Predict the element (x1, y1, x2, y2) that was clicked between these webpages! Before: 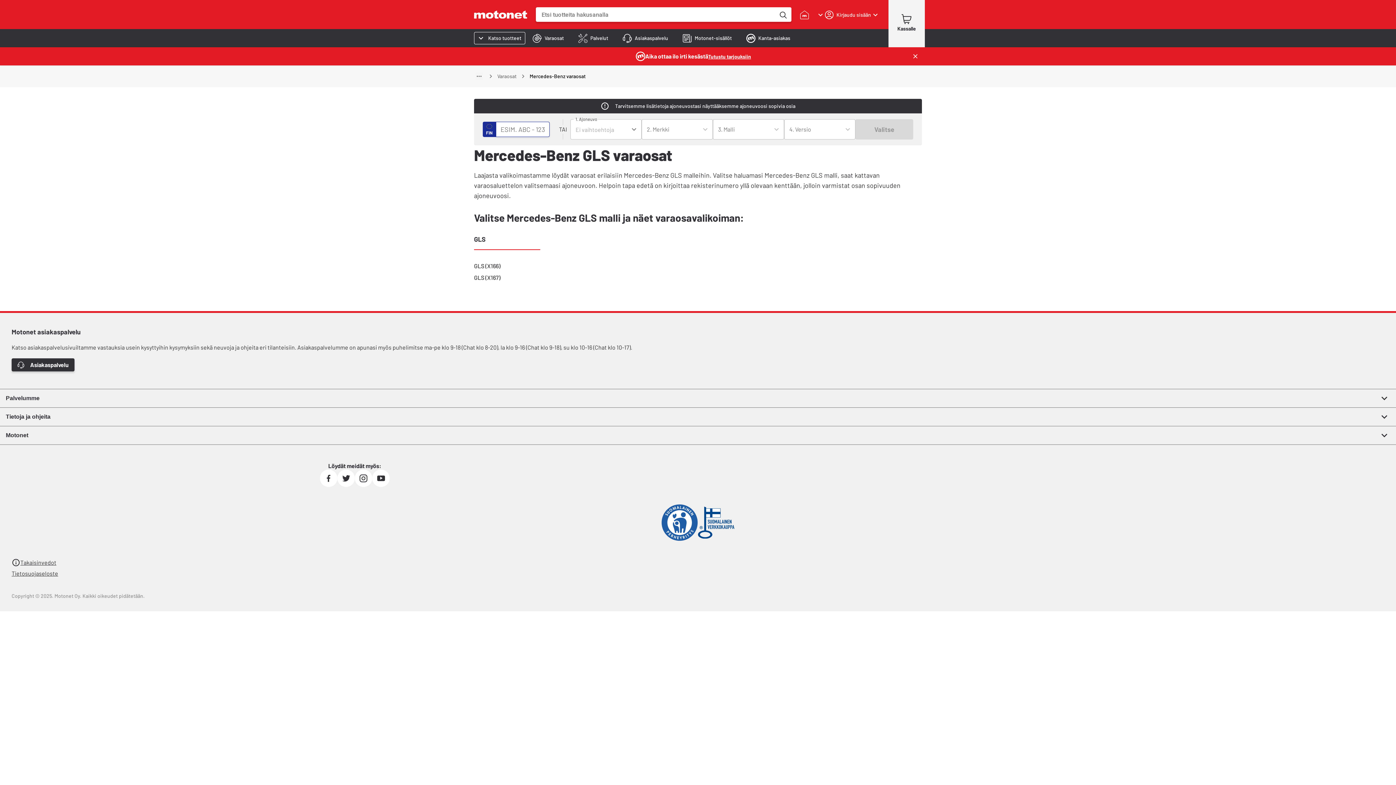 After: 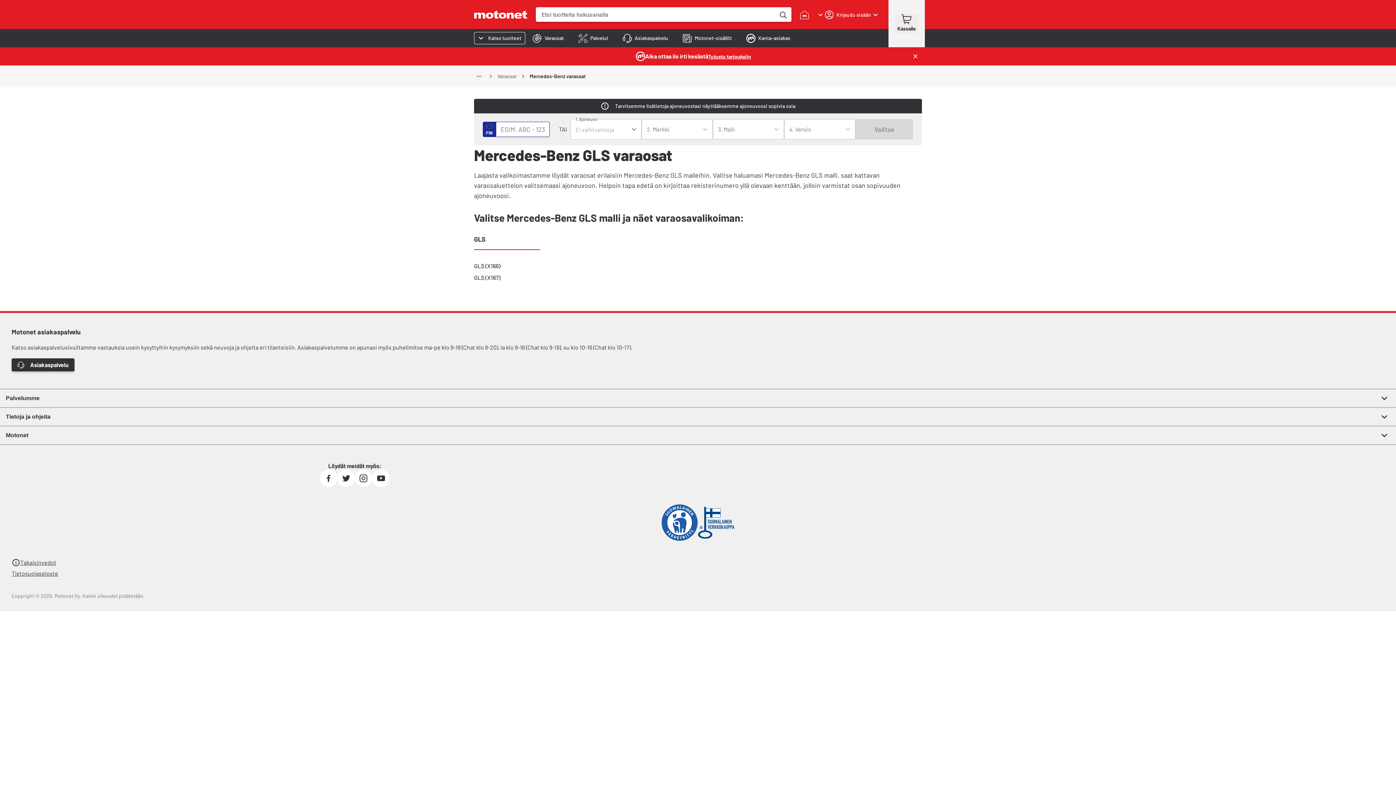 Action: bbox: (895, 14, 918, 33) label: Kassalle